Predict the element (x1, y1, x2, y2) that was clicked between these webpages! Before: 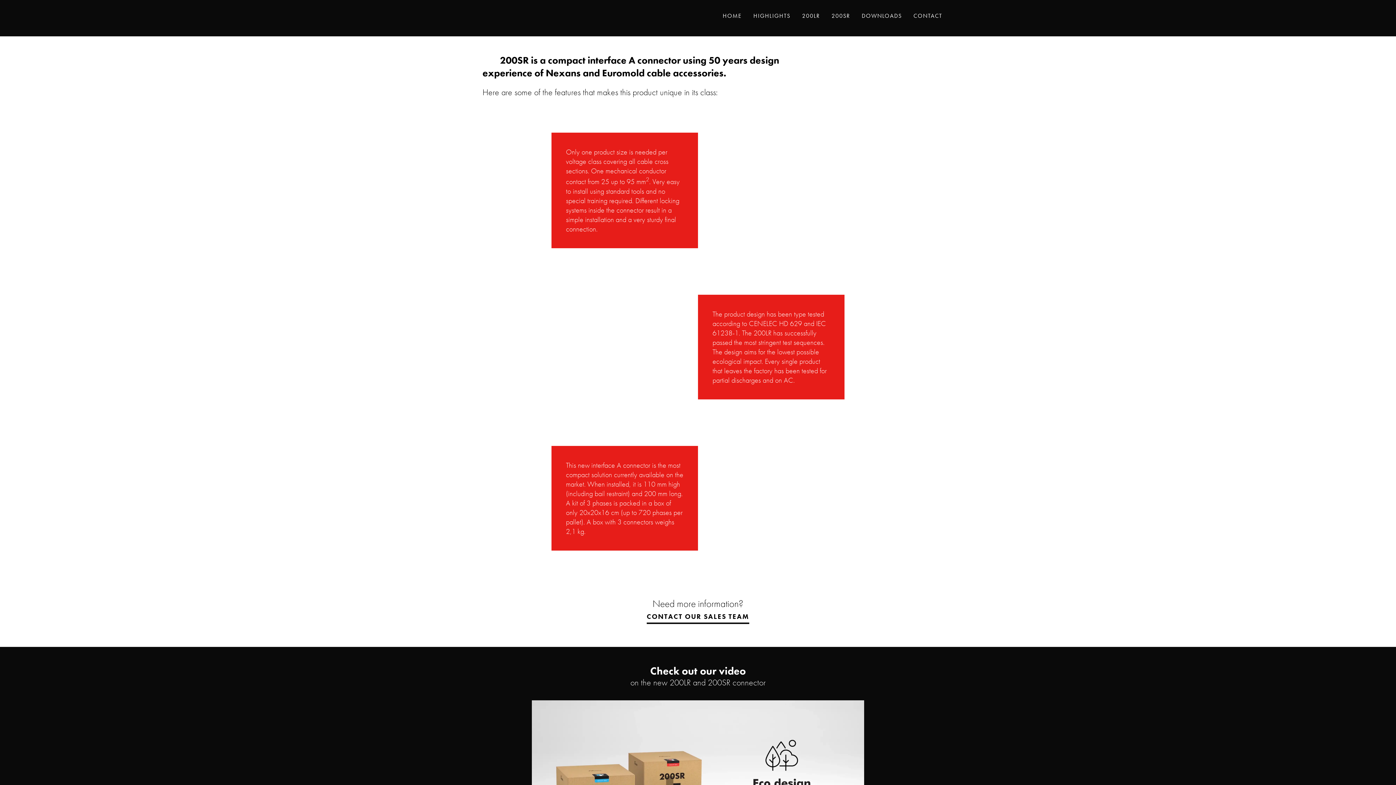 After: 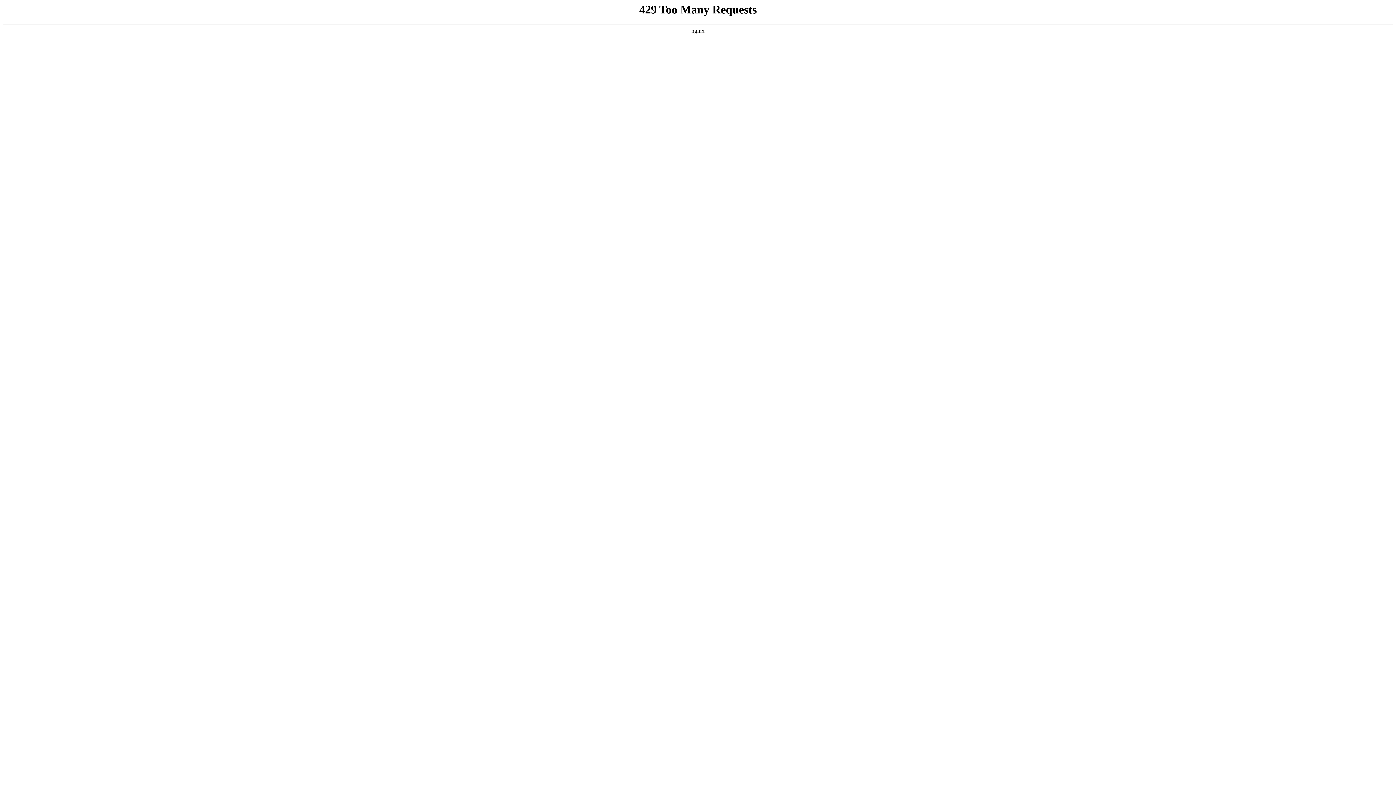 Action: bbox: (825, 8, 856, 23) label: 200SR